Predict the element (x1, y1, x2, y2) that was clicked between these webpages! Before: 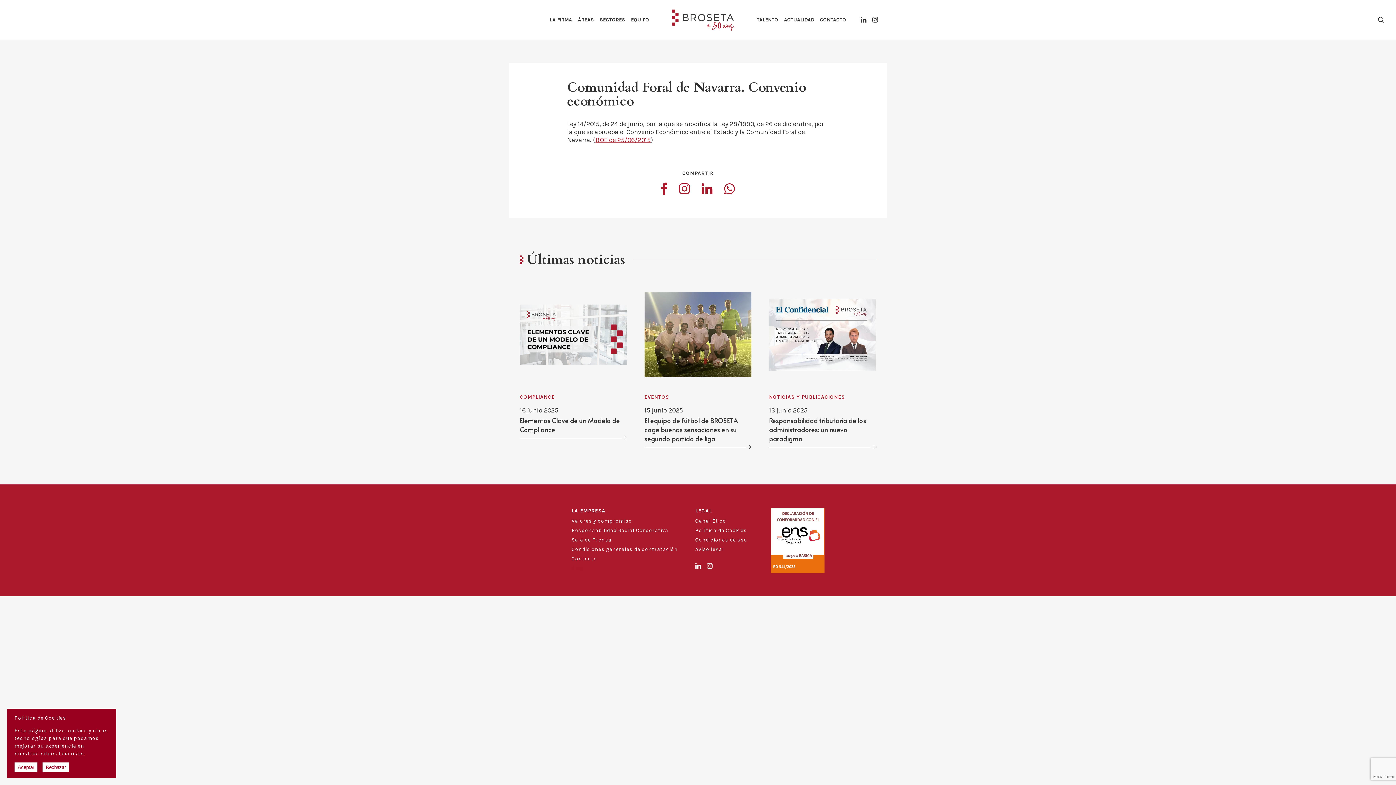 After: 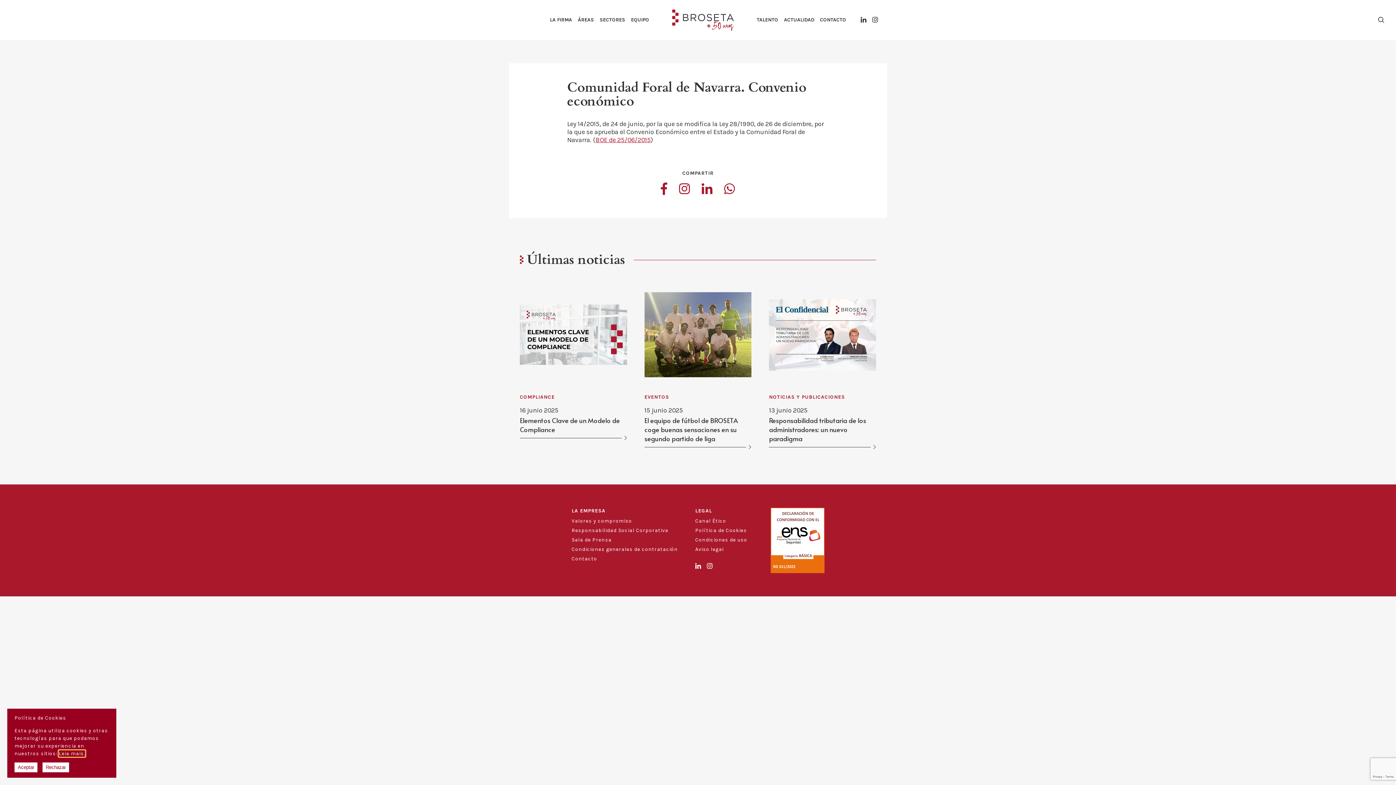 Action: label: Leia mais. bbox: (58, 750, 85, 757)